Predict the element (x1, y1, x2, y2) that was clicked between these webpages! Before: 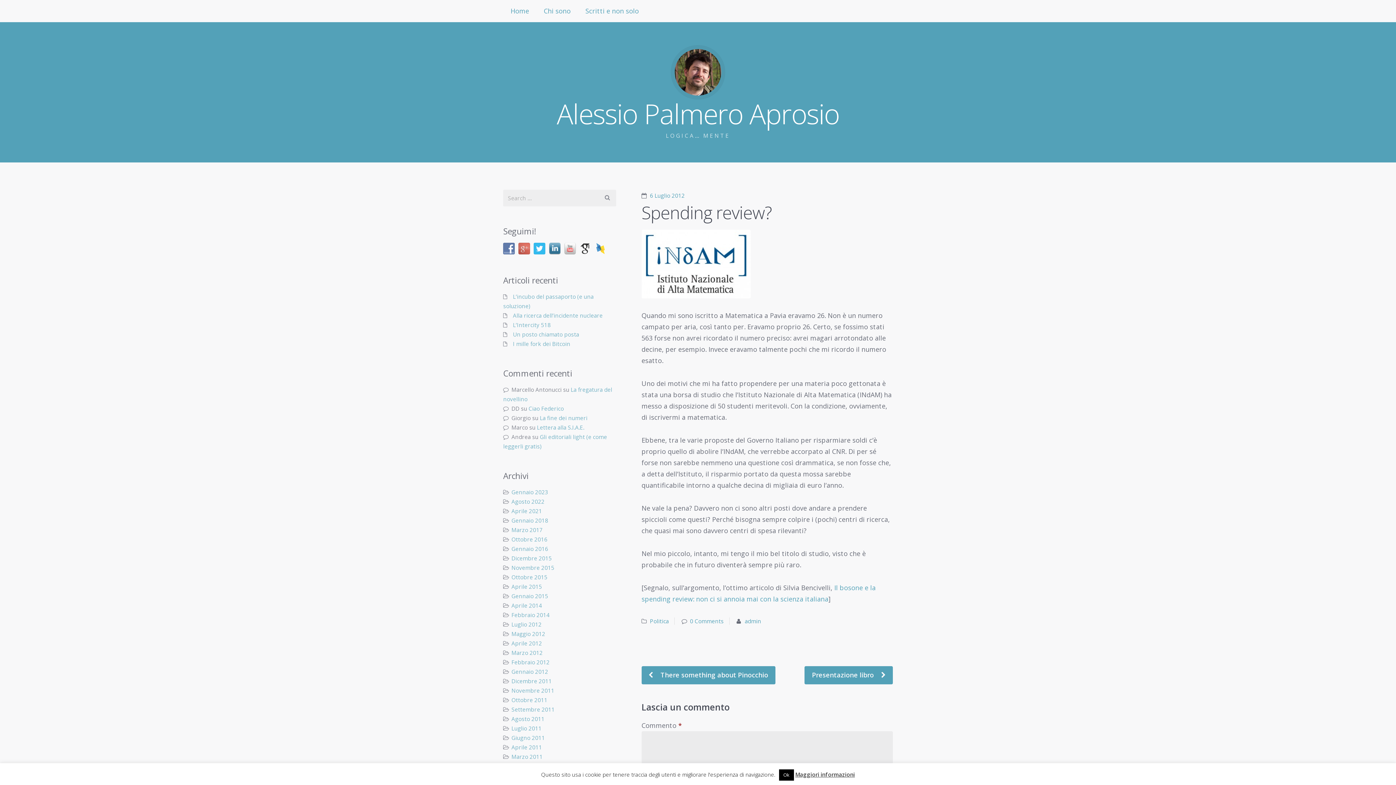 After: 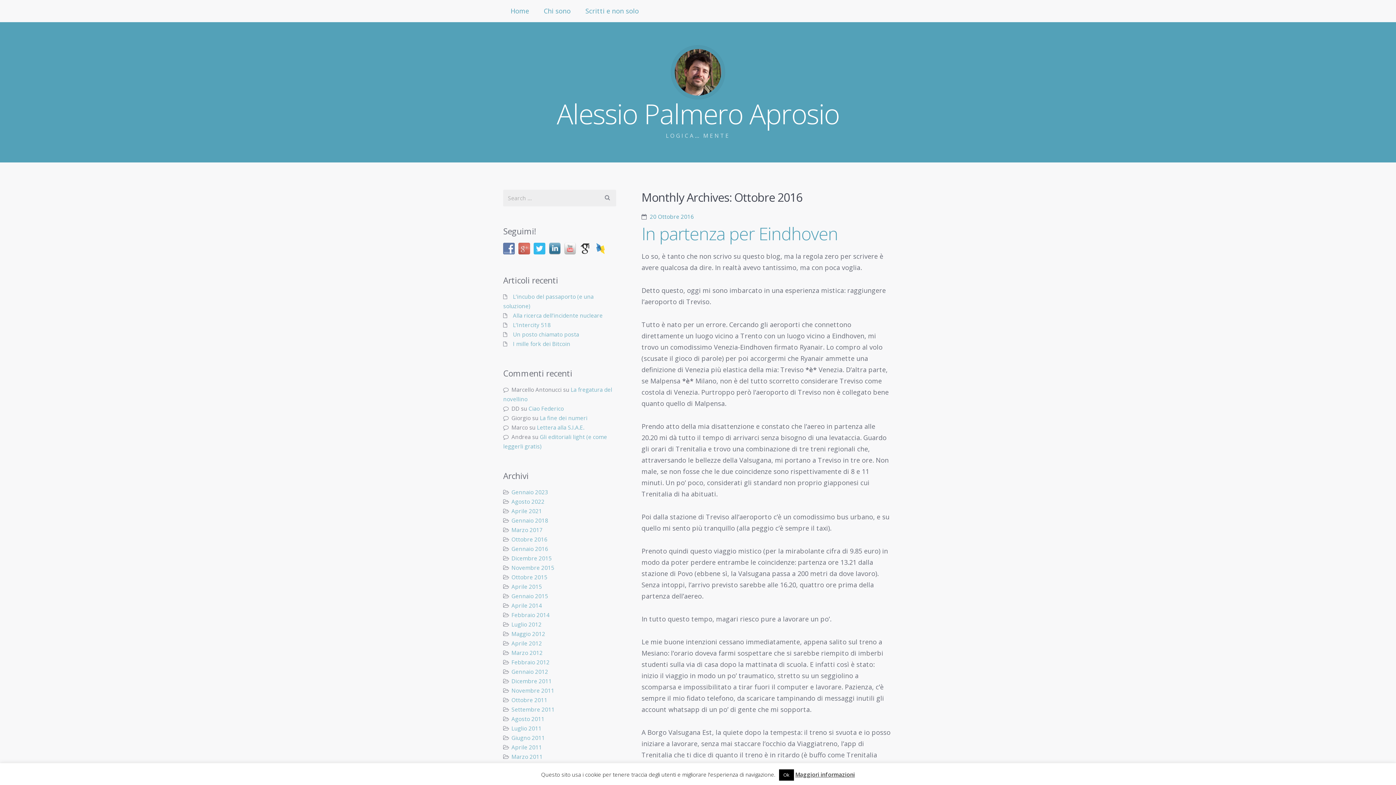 Action: label: Ottobre 2016 bbox: (511, 535, 547, 543)